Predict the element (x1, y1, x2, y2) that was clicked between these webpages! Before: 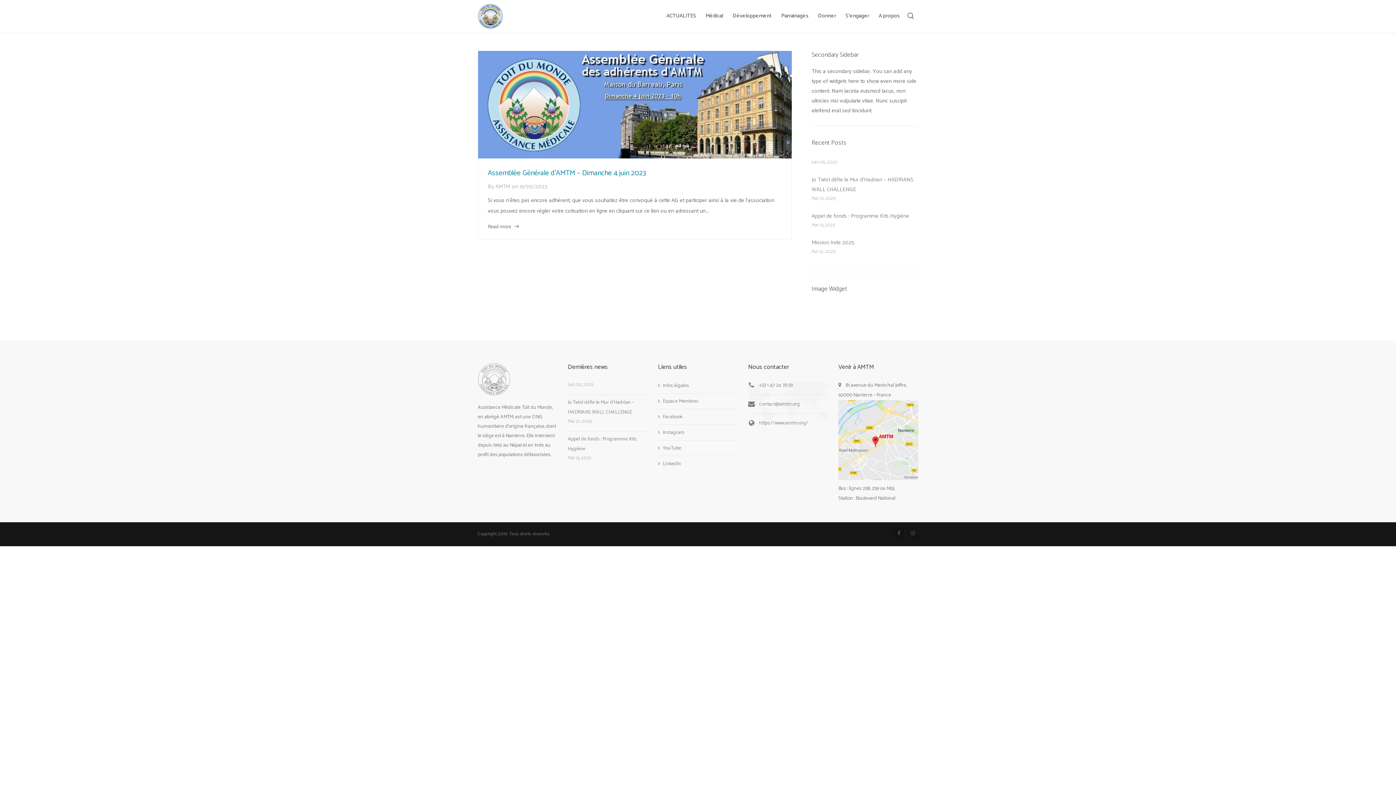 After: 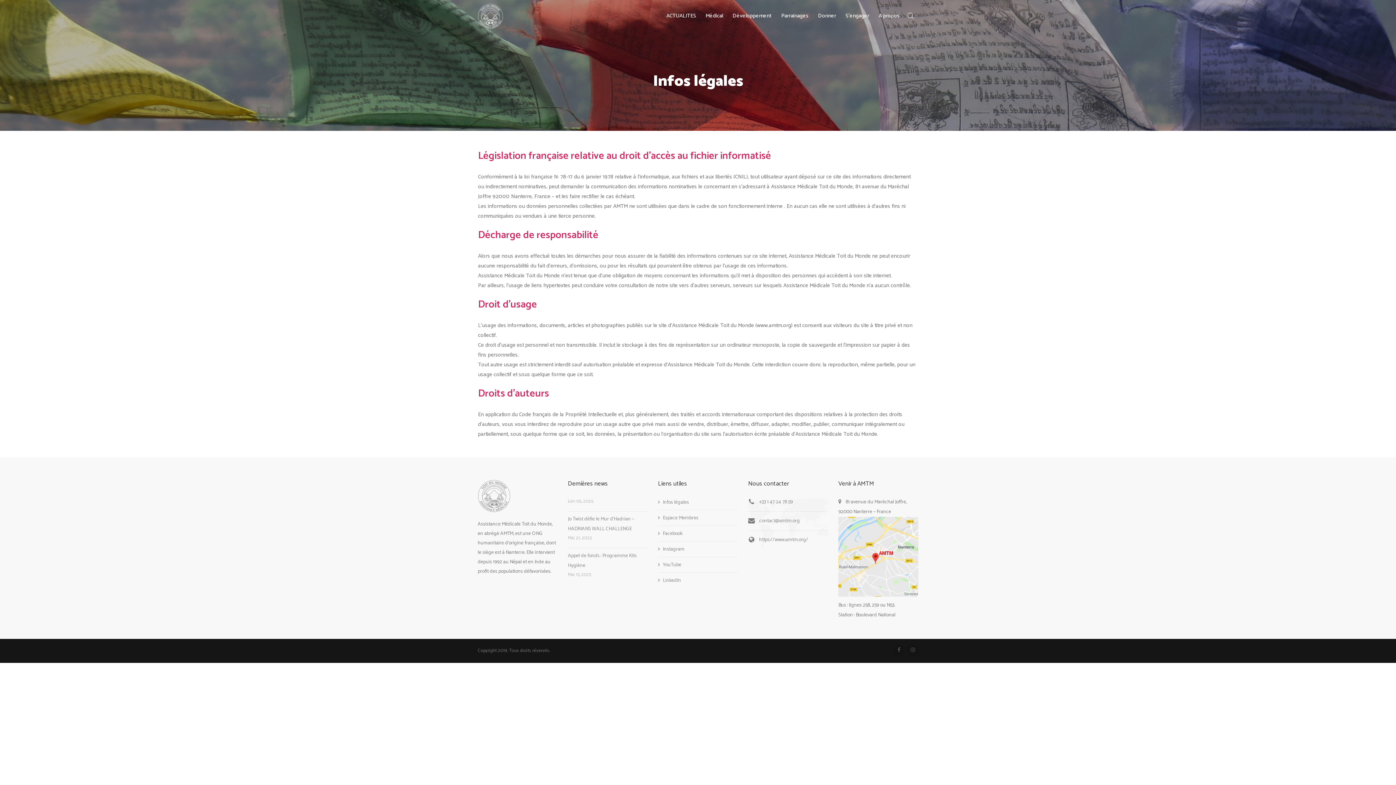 Action: label: Infos légales bbox: (658, 380, 689, 393)